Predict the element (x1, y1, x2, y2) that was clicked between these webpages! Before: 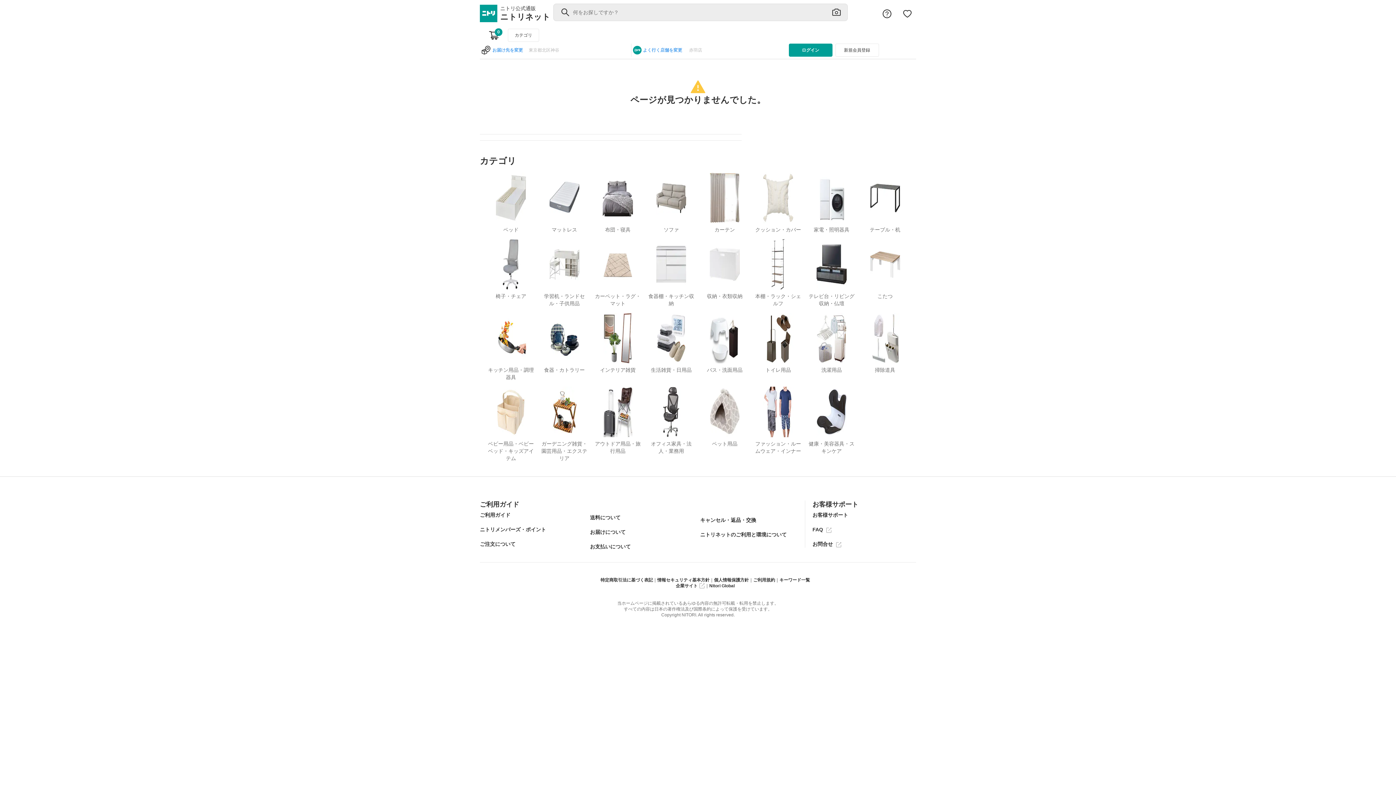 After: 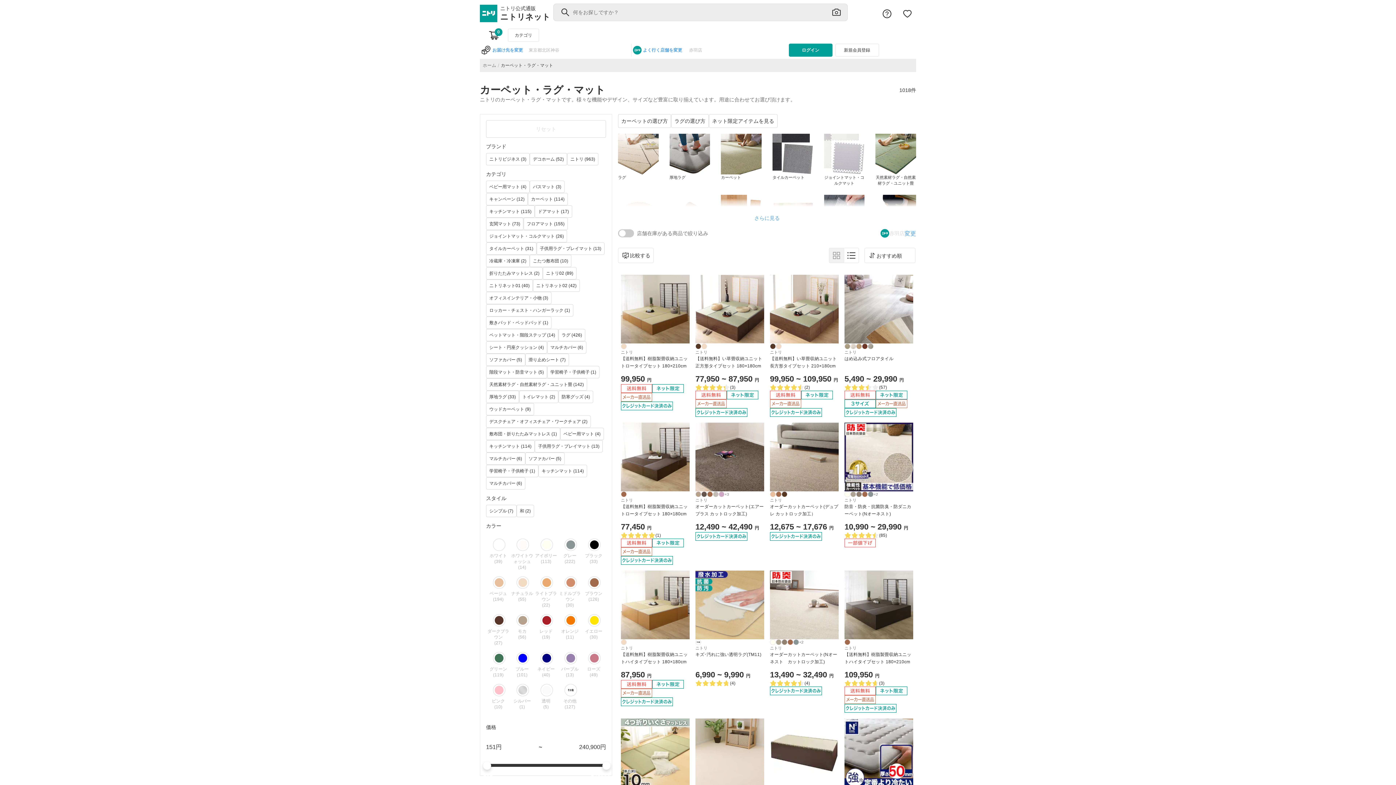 Action: bbox: (592, 236, 643, 307) label: カーペット・ラグ・マット